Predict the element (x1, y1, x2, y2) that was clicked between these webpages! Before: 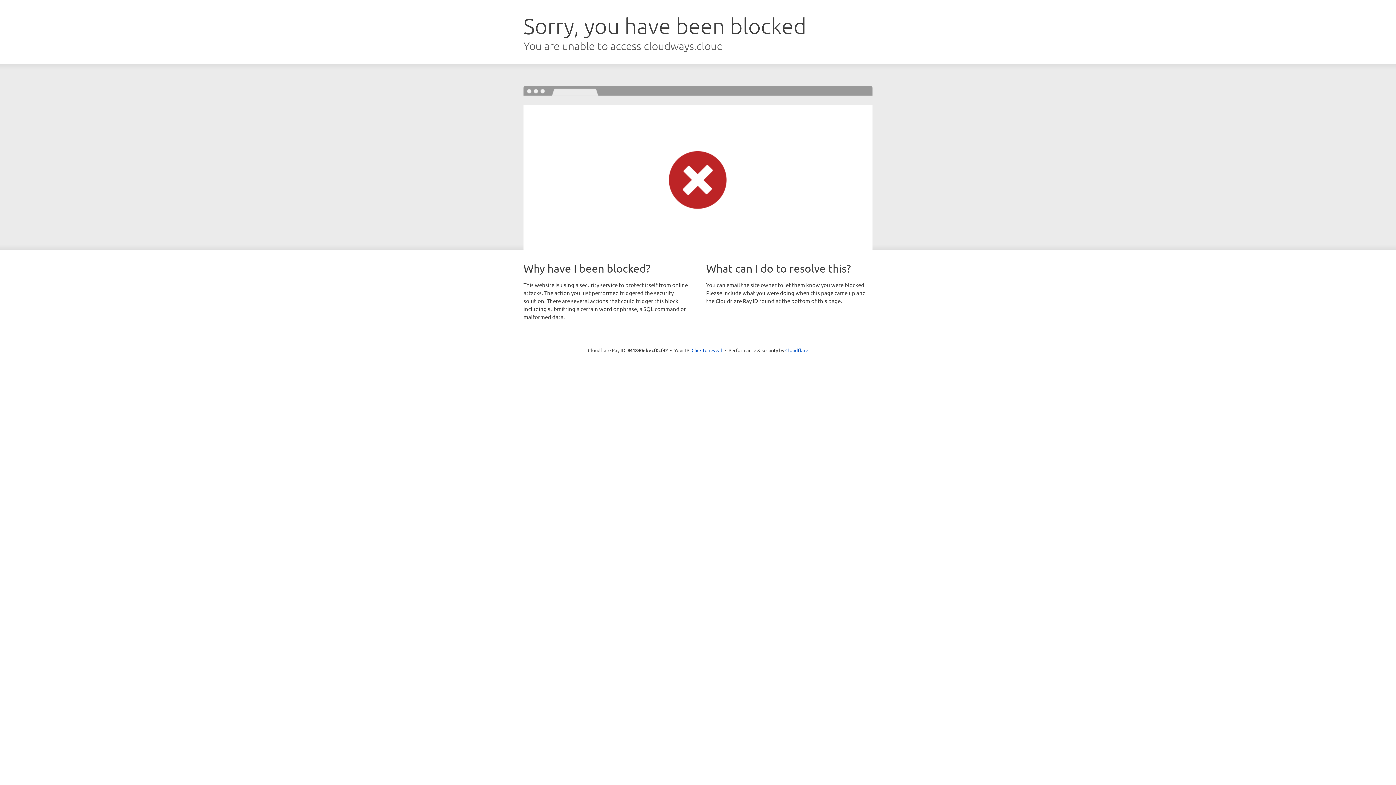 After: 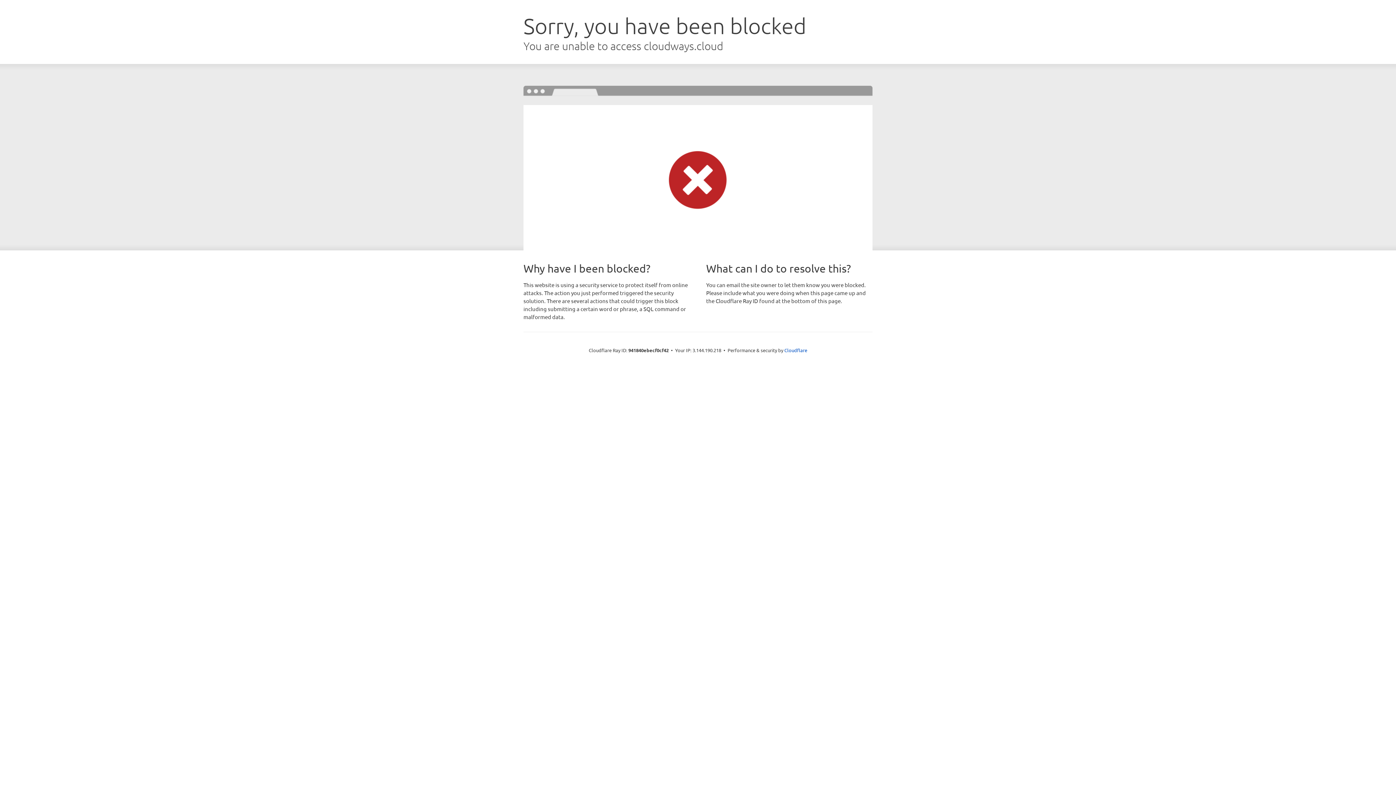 Action: bbox: (691, 346, 722, 353) label: Click to reveal